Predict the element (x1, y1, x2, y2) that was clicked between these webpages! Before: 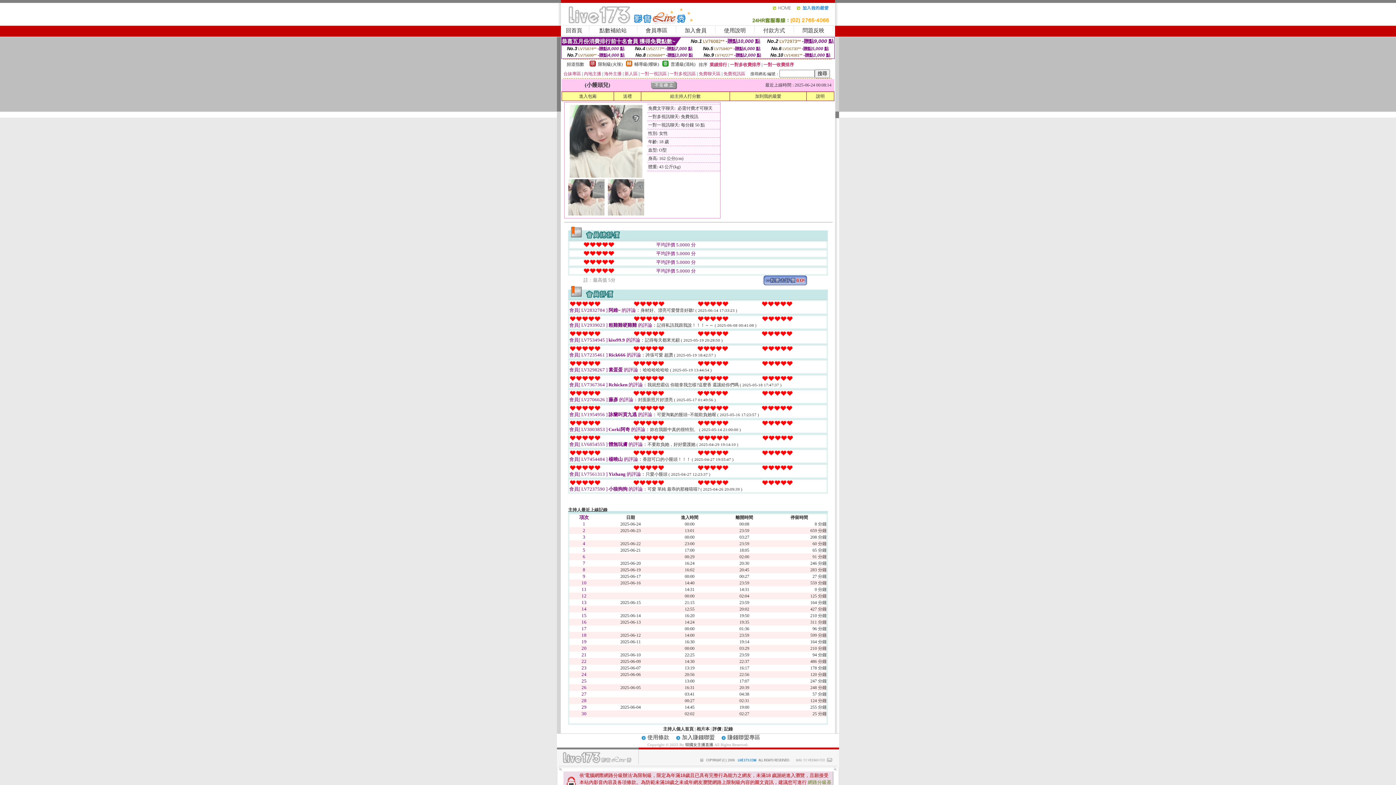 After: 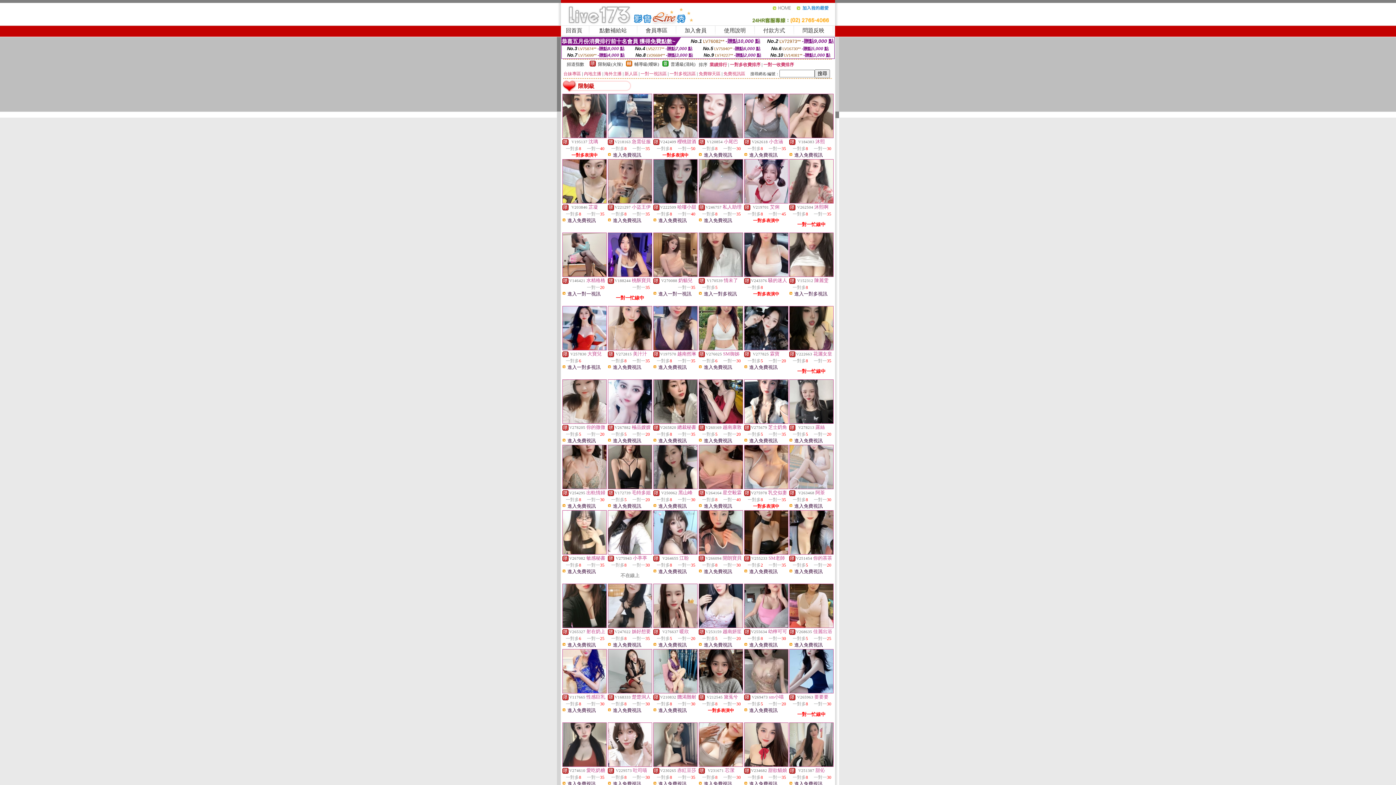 Action: bbox: (589, 62, 596, 67)